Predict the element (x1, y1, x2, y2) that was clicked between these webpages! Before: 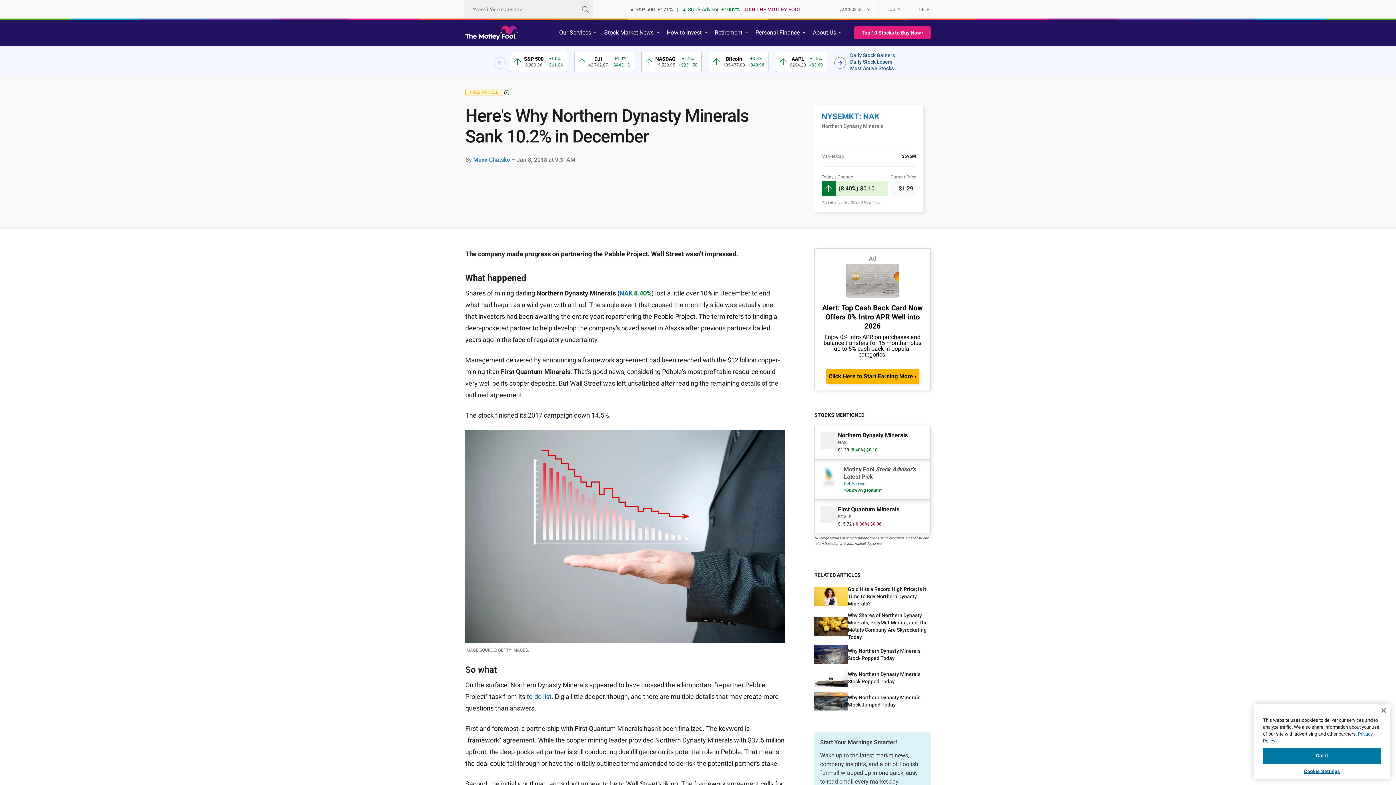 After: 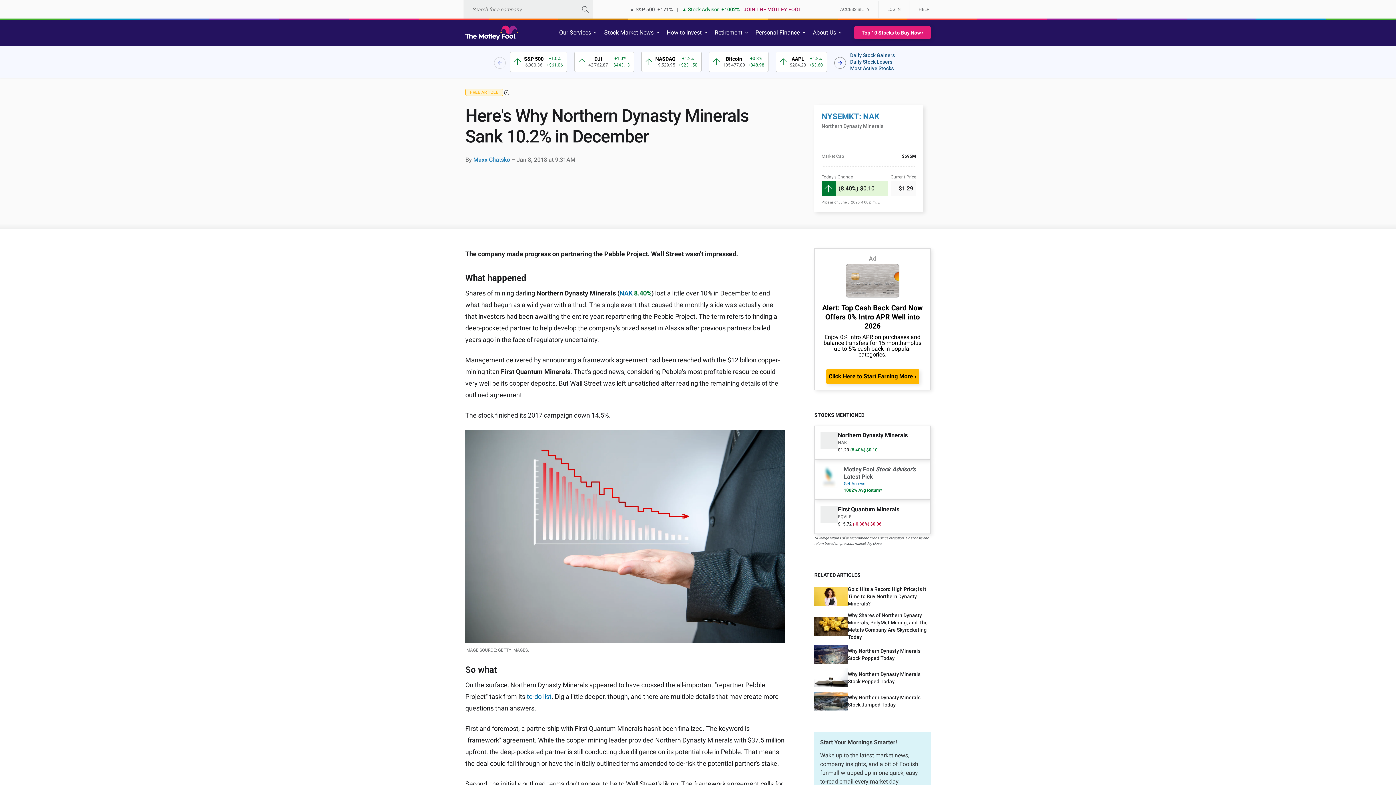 Action: bbox: (1263, 748, 1381, 764) label: Got it